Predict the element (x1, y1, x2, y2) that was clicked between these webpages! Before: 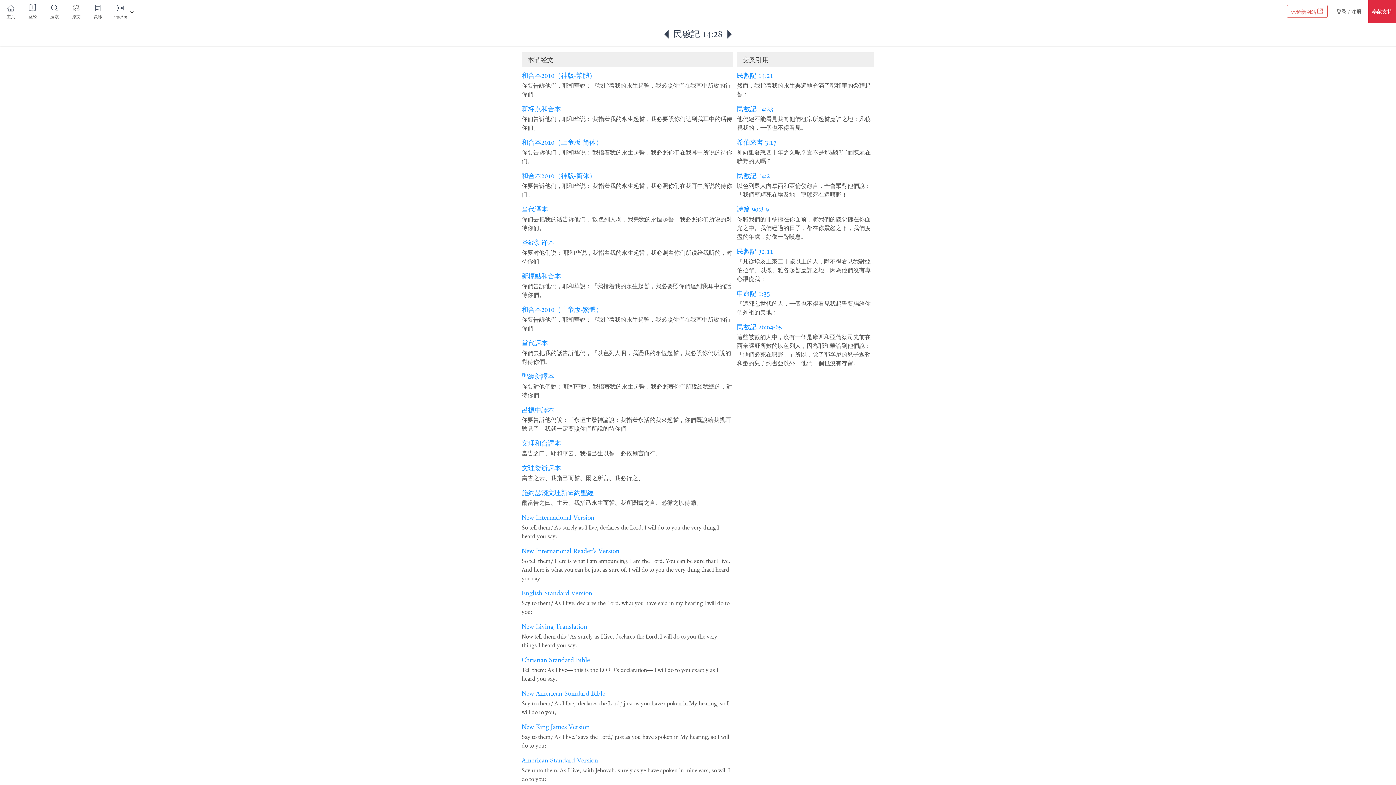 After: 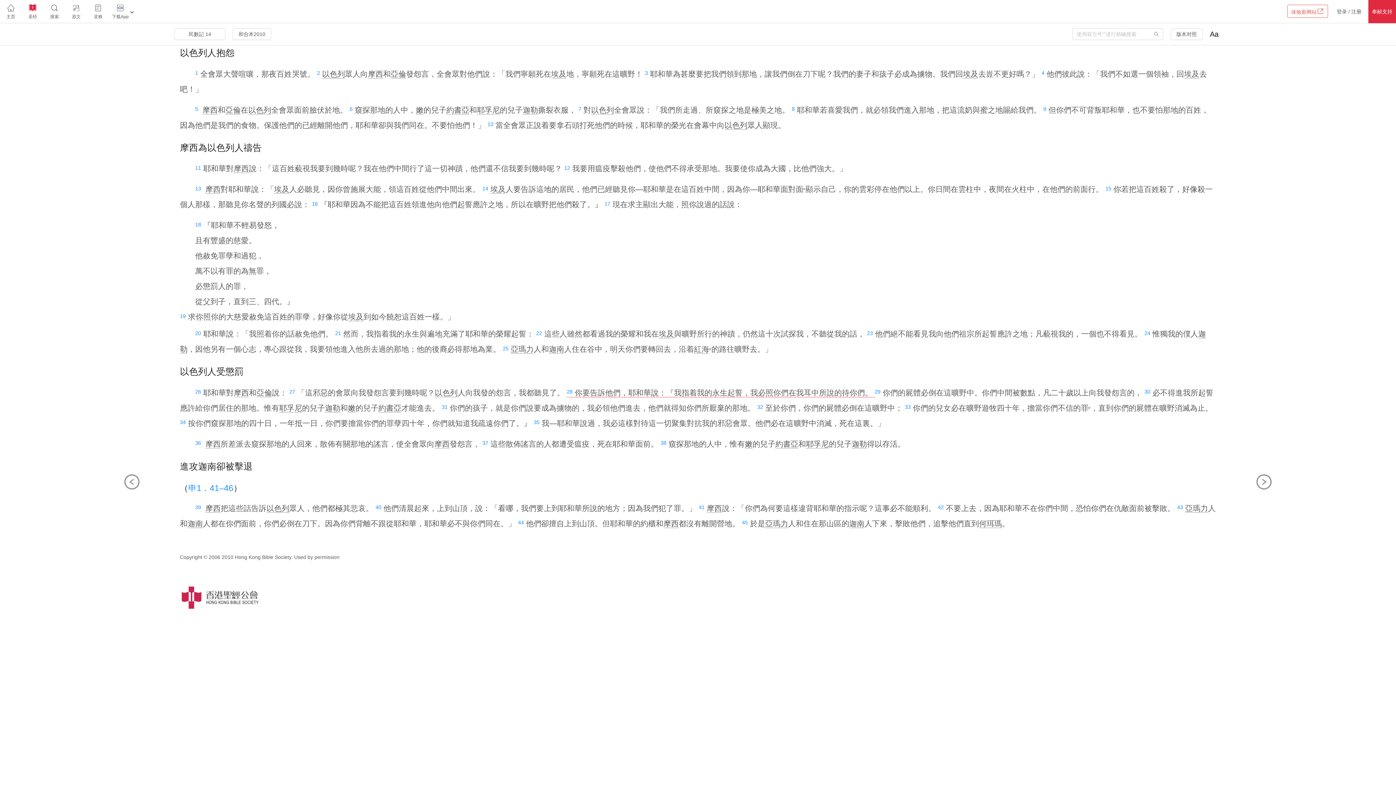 Action: bbox: (521, 70, 596, 79) label: 和合本2010（神版-繁體）